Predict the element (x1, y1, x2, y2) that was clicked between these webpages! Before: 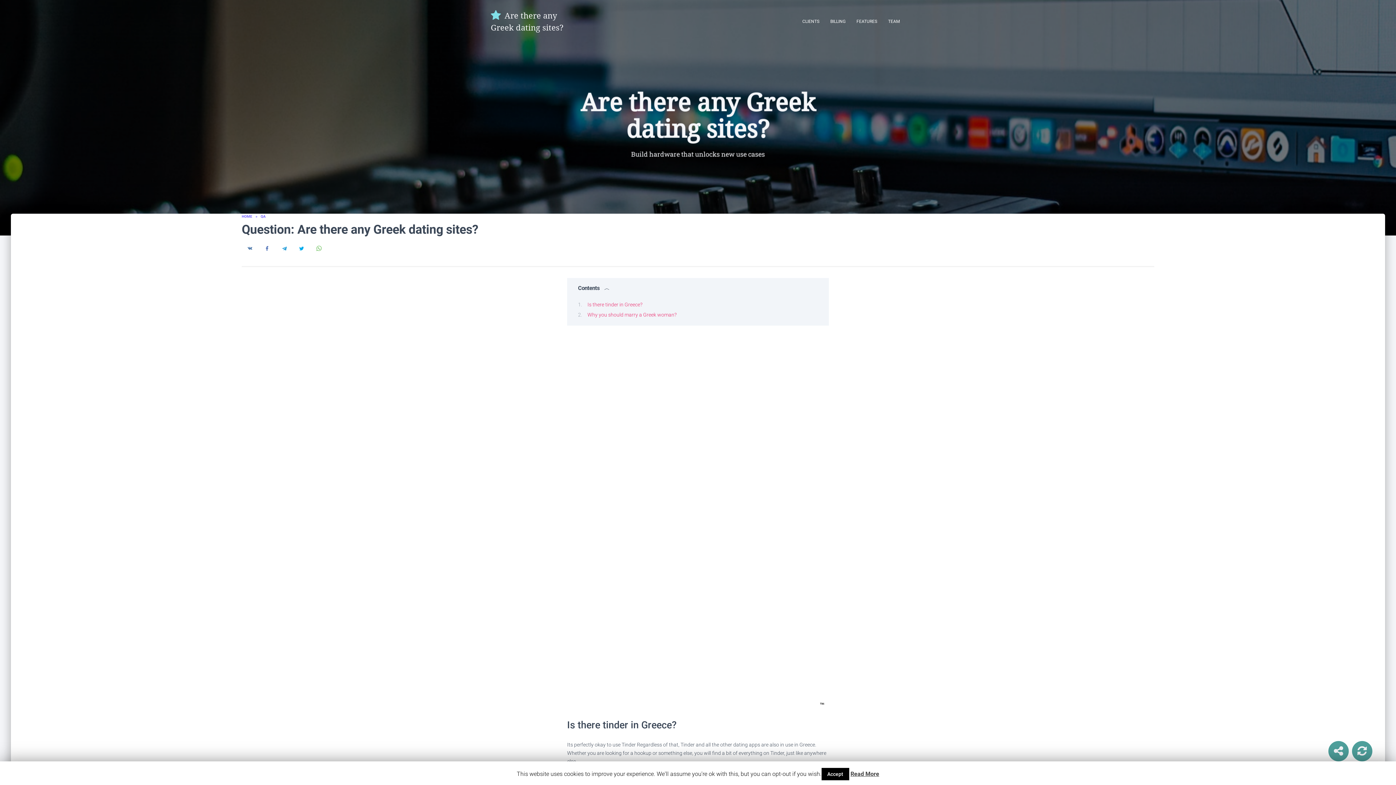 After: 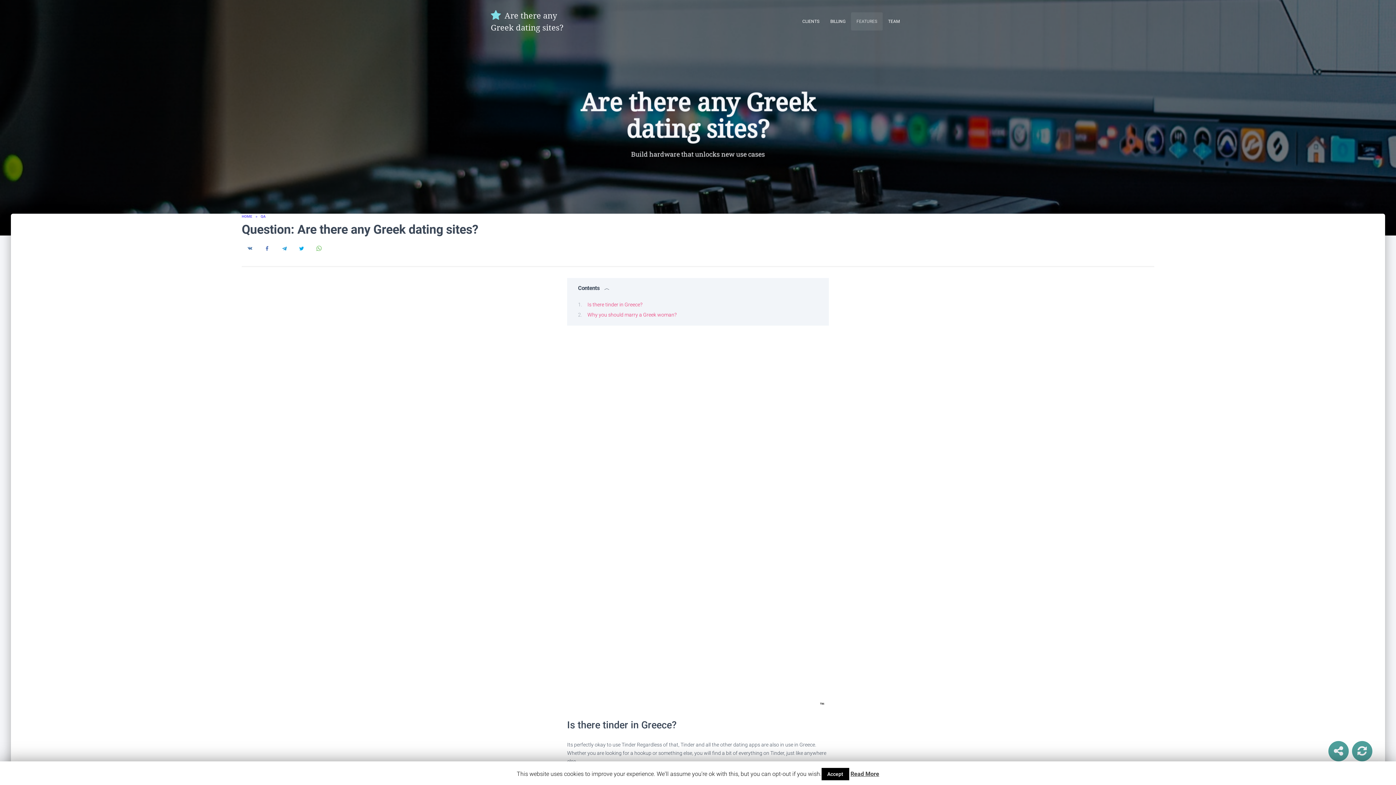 Action: bbox: (851, 12, 882, 30) label: FEATURES